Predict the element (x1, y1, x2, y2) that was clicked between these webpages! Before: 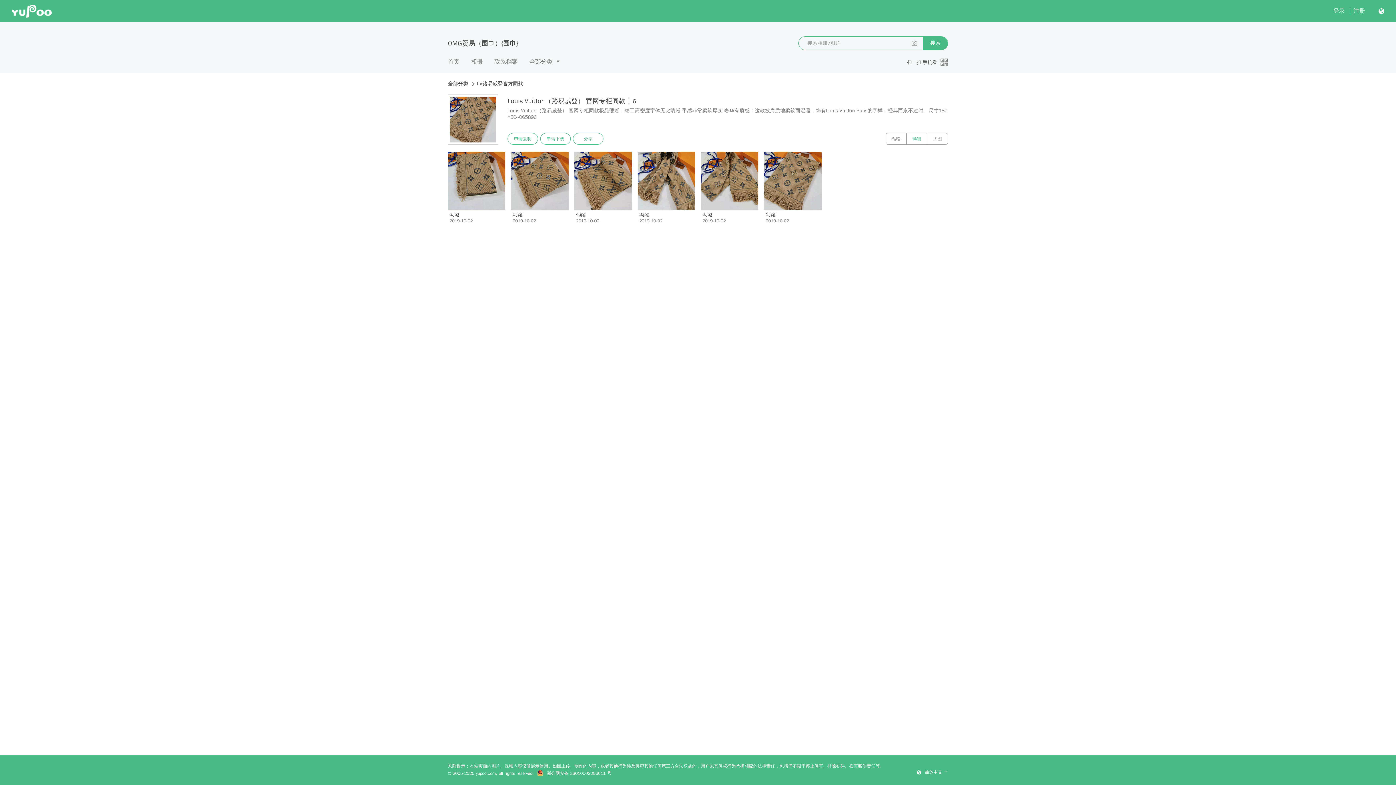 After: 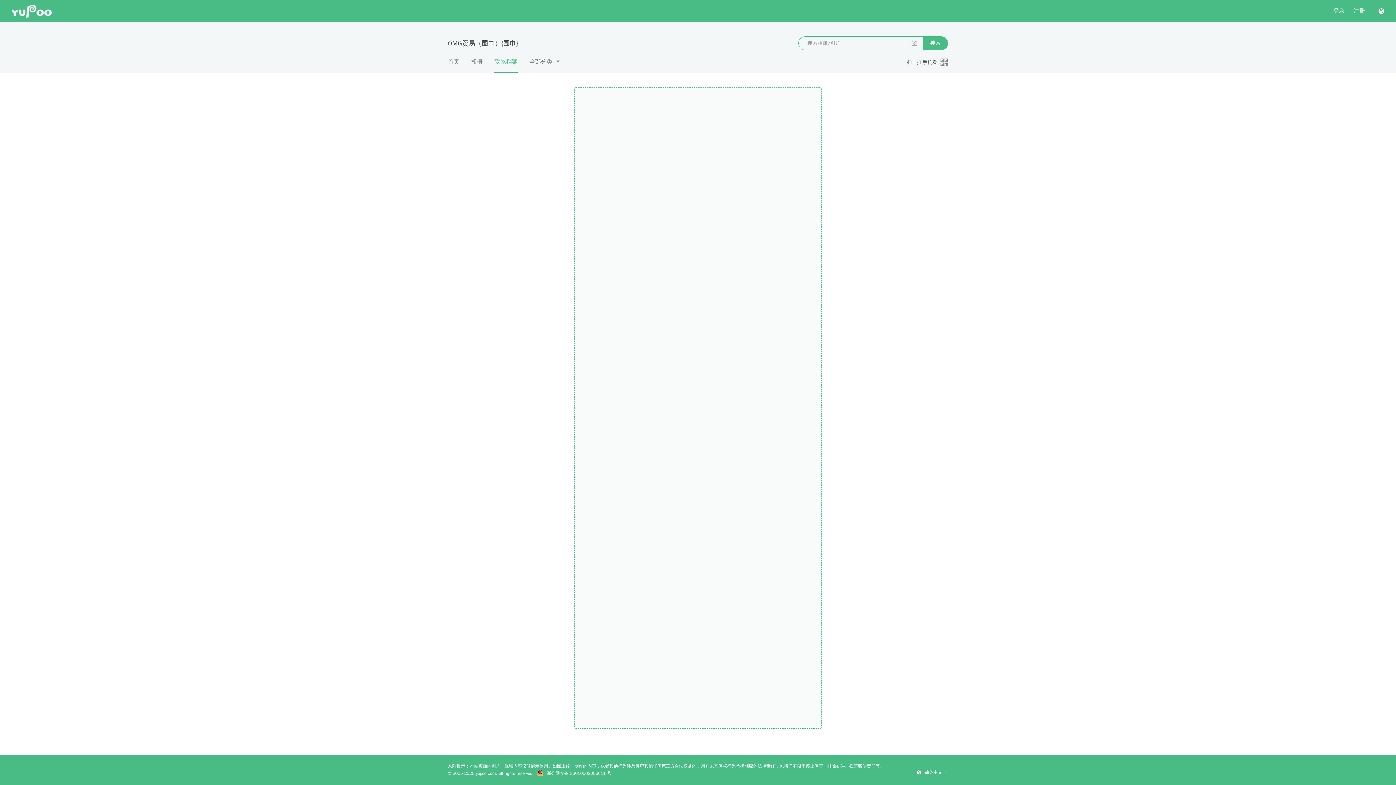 Action: bbox: (494, 57, 517, 72) label: 联系档案